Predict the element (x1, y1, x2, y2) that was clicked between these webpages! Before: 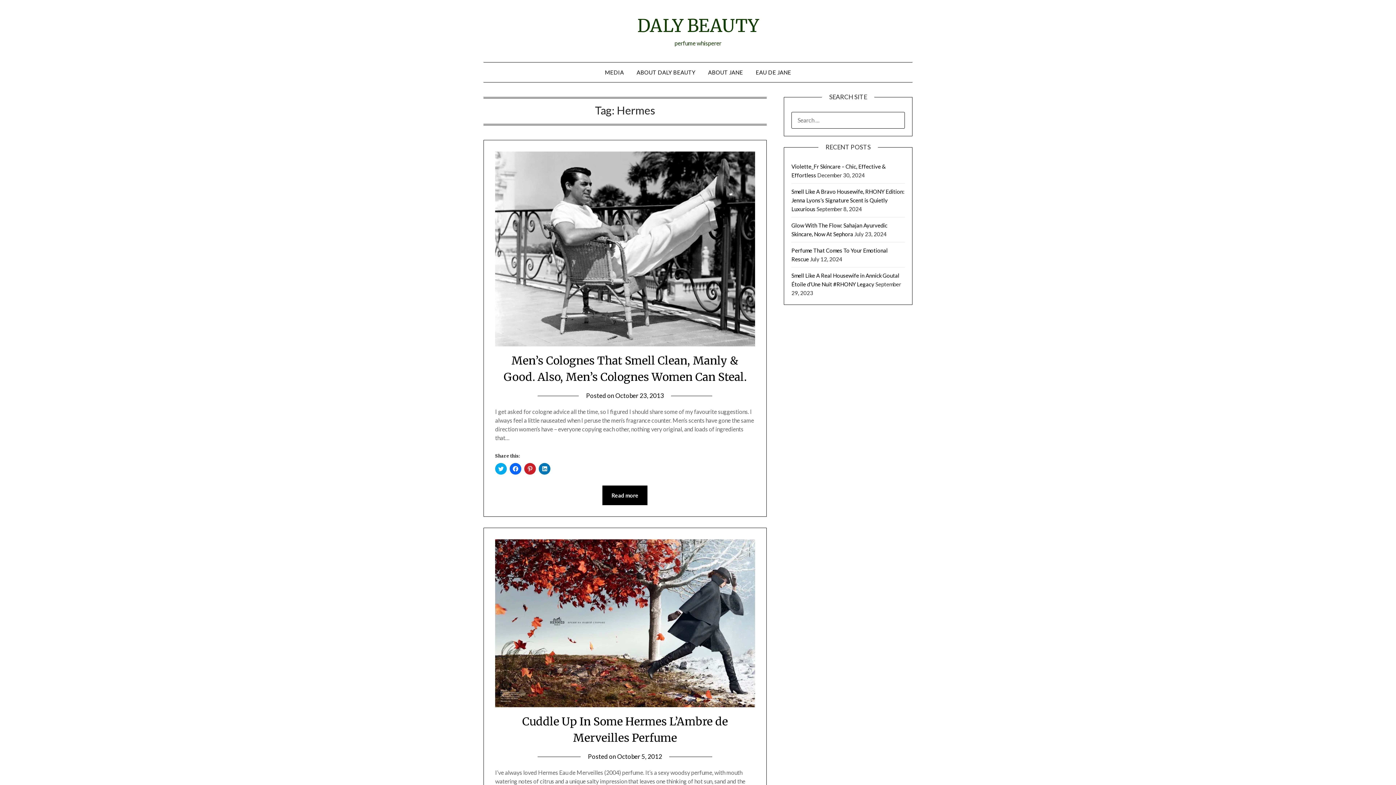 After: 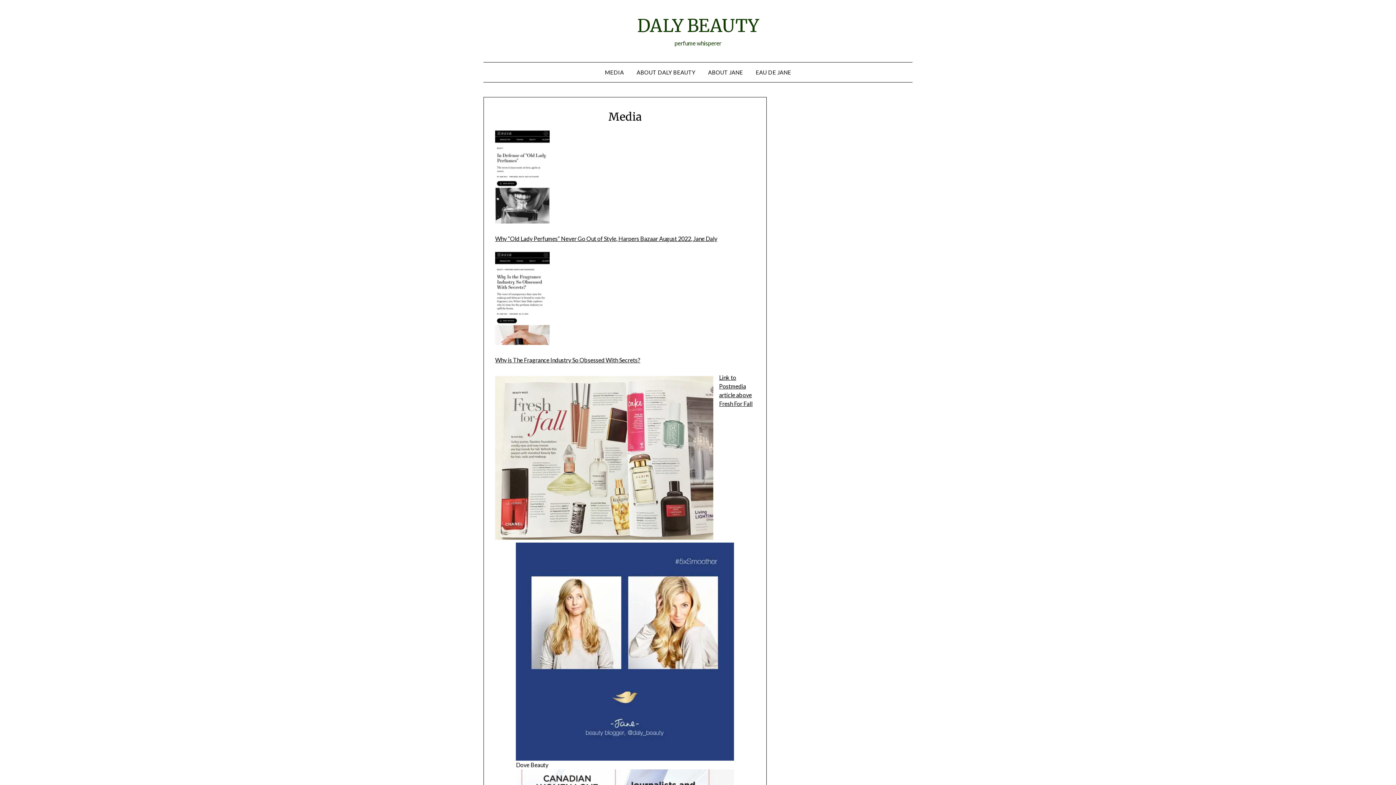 Action: bbox: (599, 62, 629, 82) label: MEDIA